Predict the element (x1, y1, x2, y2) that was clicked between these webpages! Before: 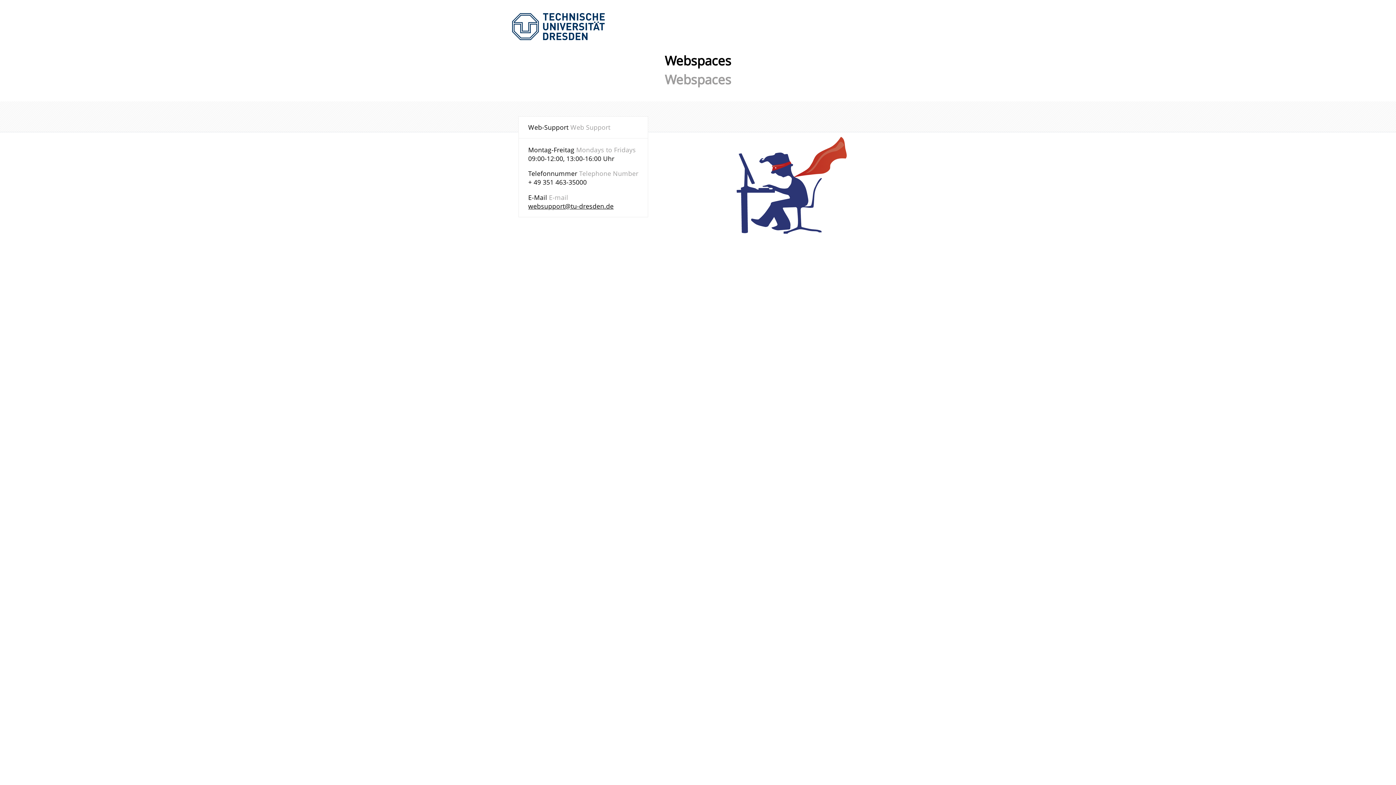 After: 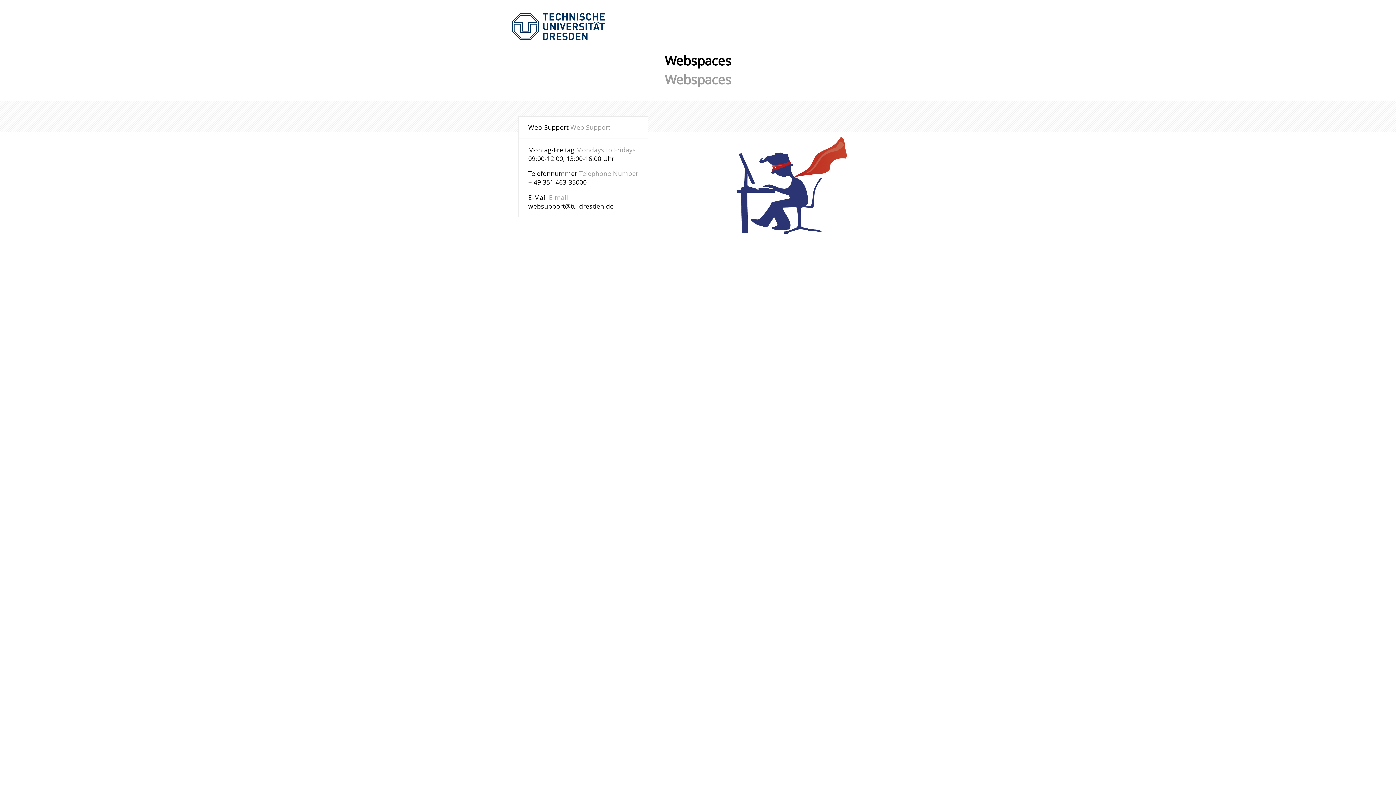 Action: bbox: (528, 201, 613, 210) label: websupport@tu-dresden.de